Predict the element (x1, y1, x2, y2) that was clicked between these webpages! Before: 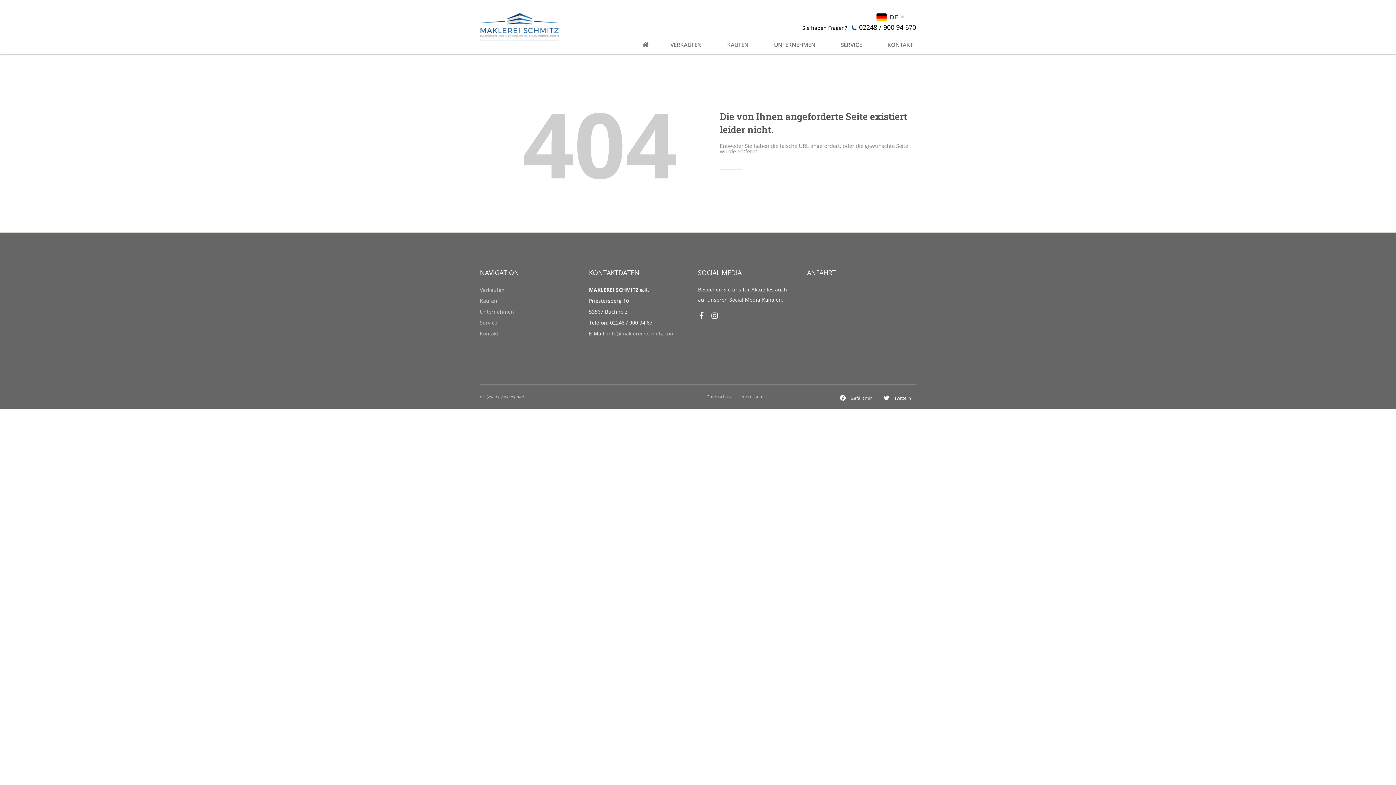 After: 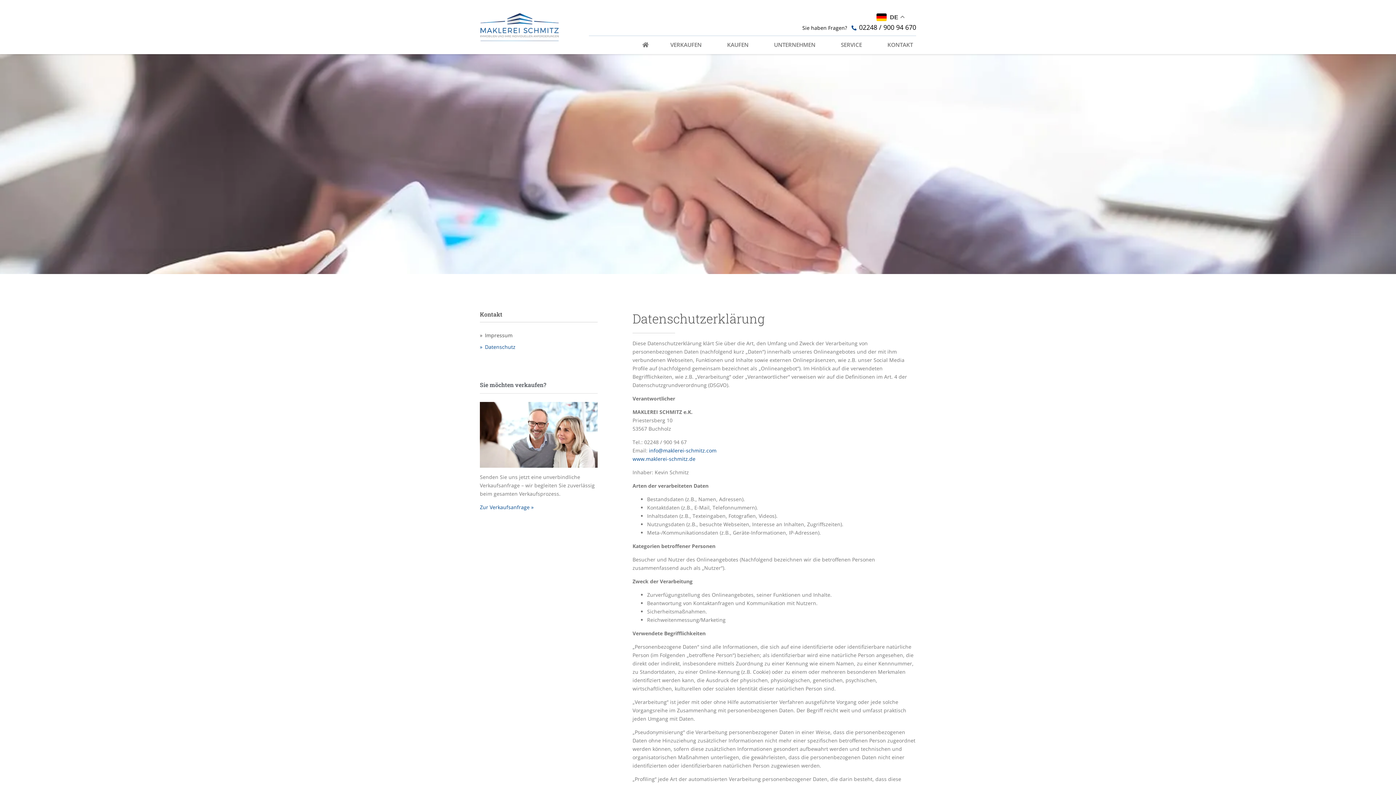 Action: label: Datenschutz bbox: (706, 393, 732, 399)